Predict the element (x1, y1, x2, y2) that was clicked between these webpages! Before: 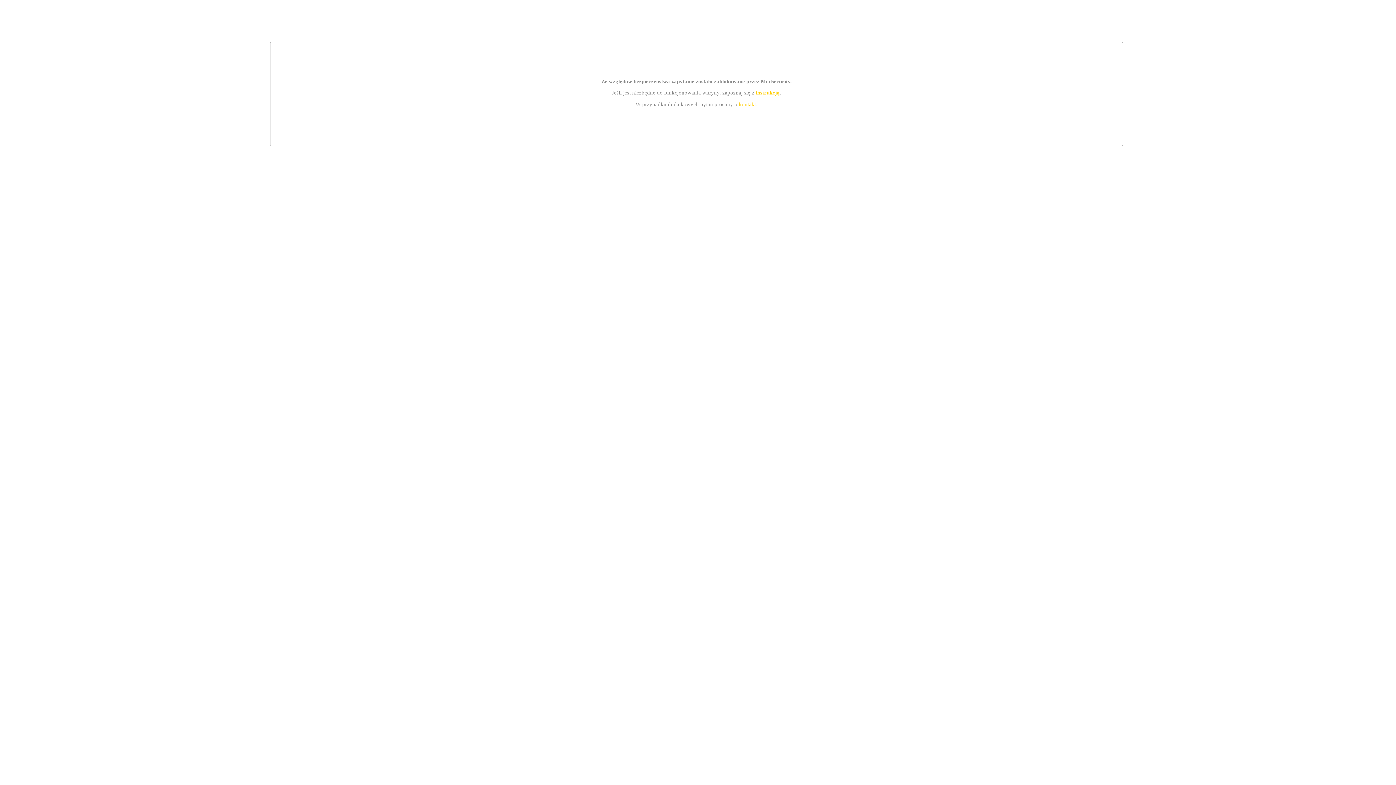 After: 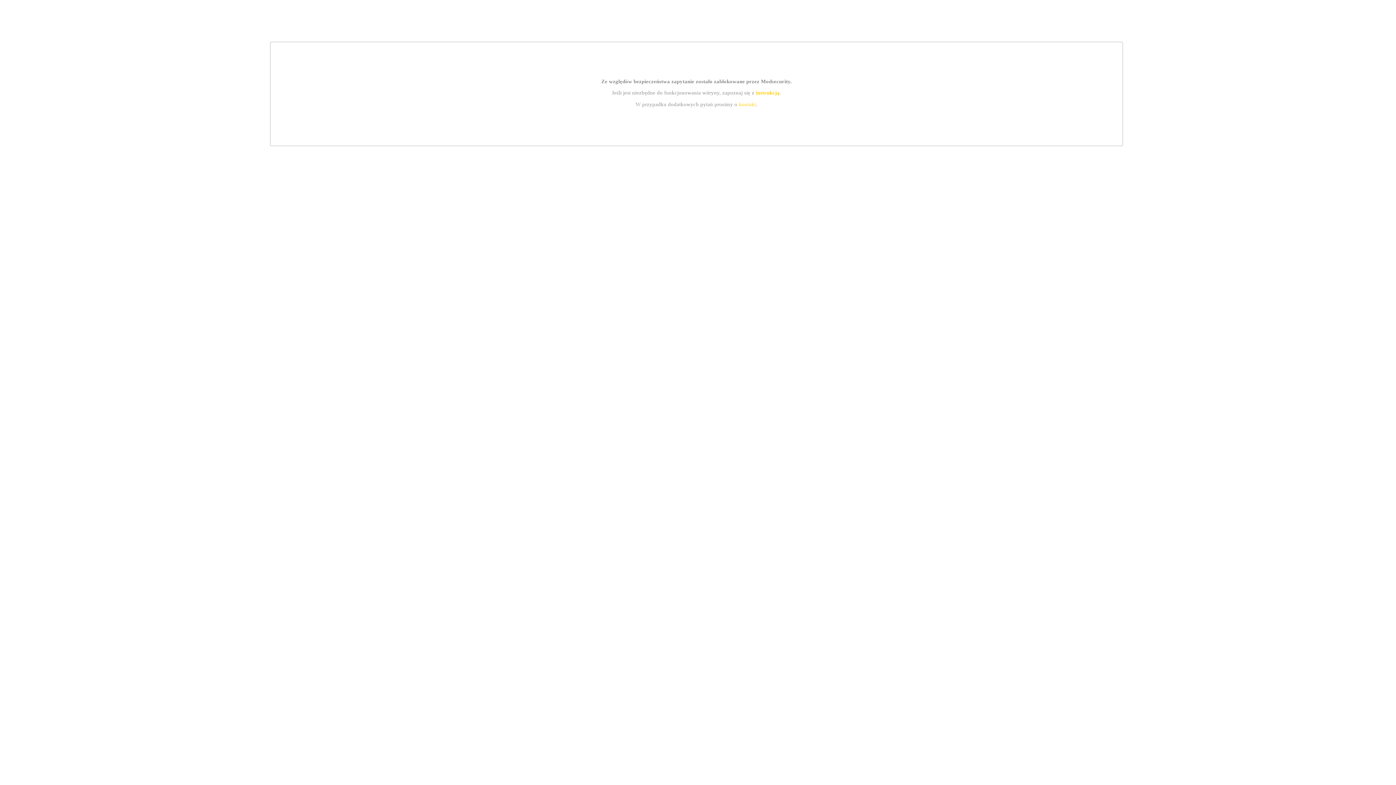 Action: label: kontakt bbox: (739, 101, 756, 107)